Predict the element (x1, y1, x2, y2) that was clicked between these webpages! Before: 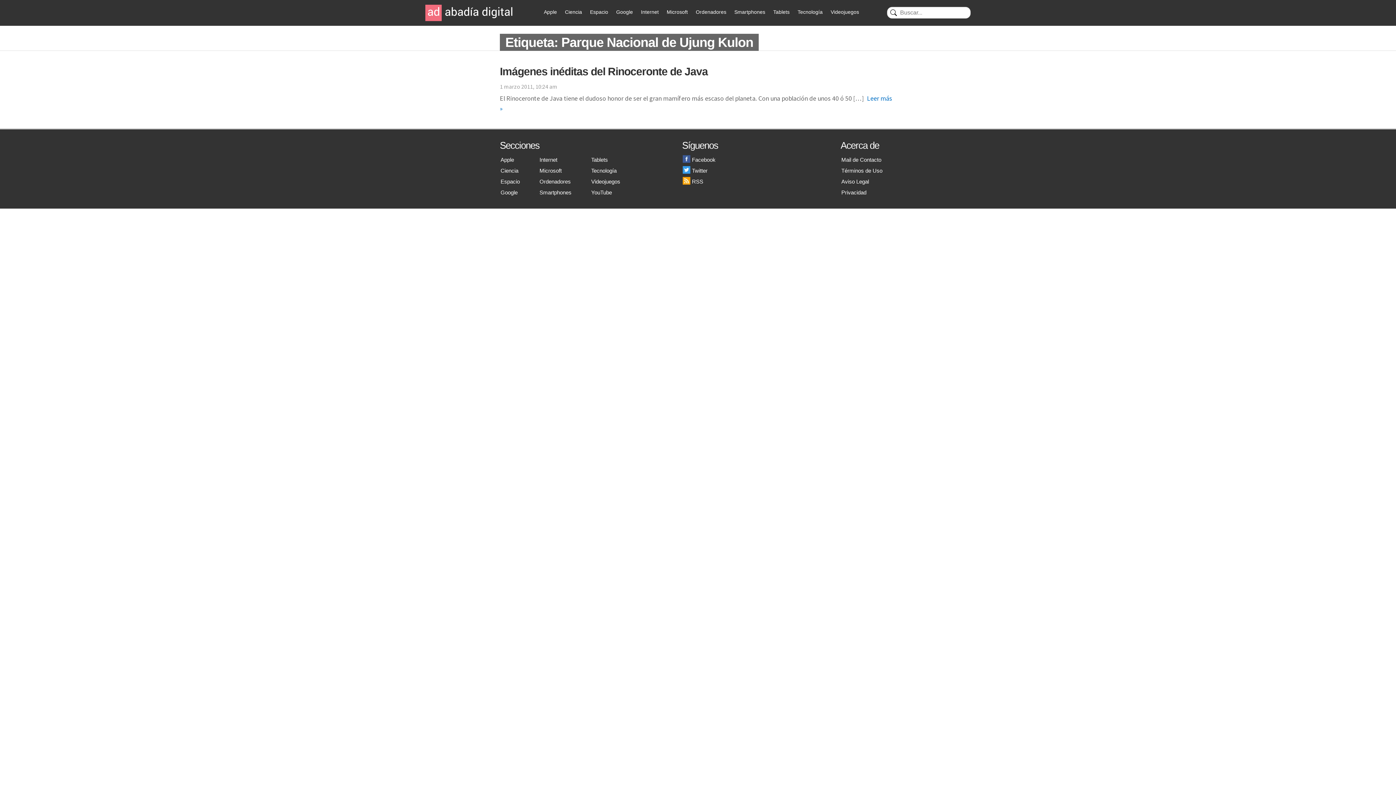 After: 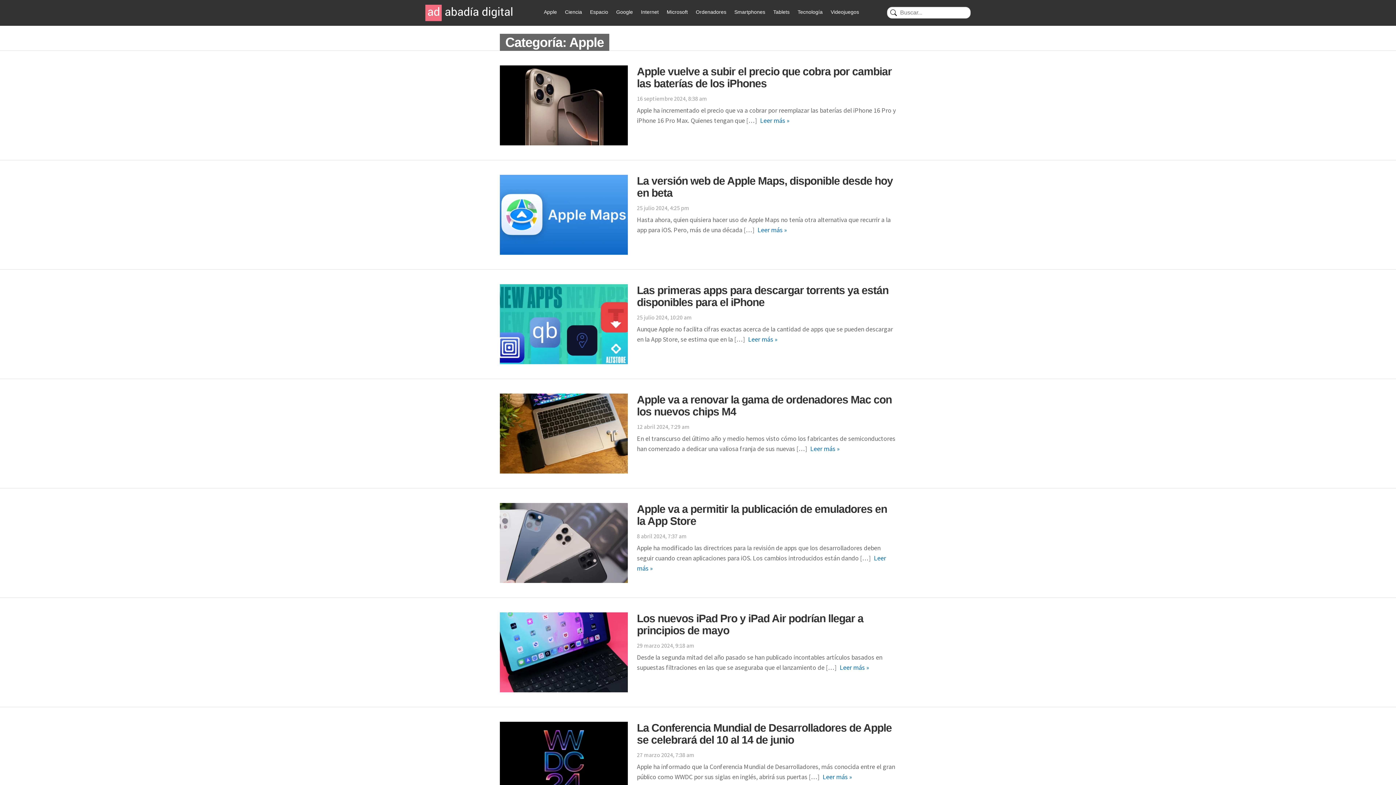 Action: bbox: (500, 156, 514, 162) label: Apple